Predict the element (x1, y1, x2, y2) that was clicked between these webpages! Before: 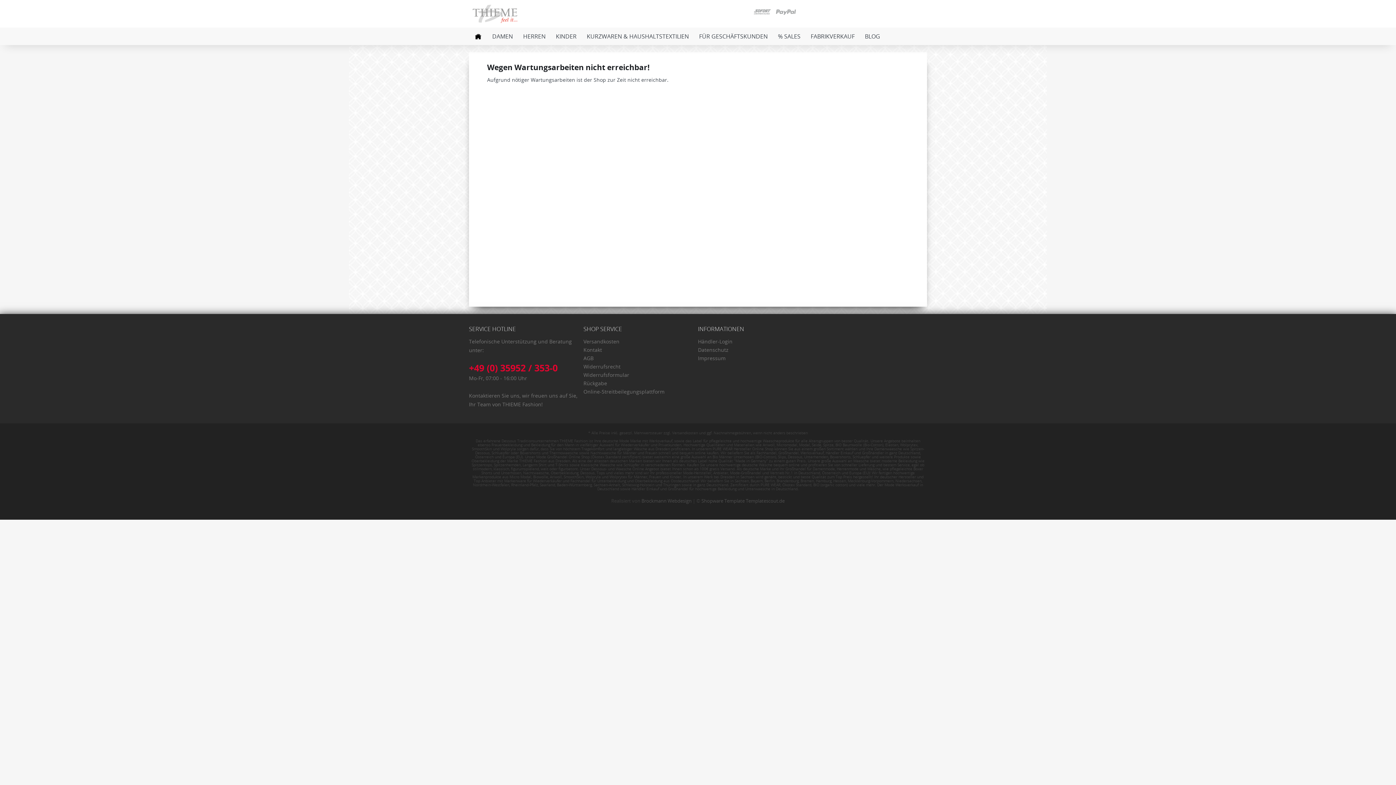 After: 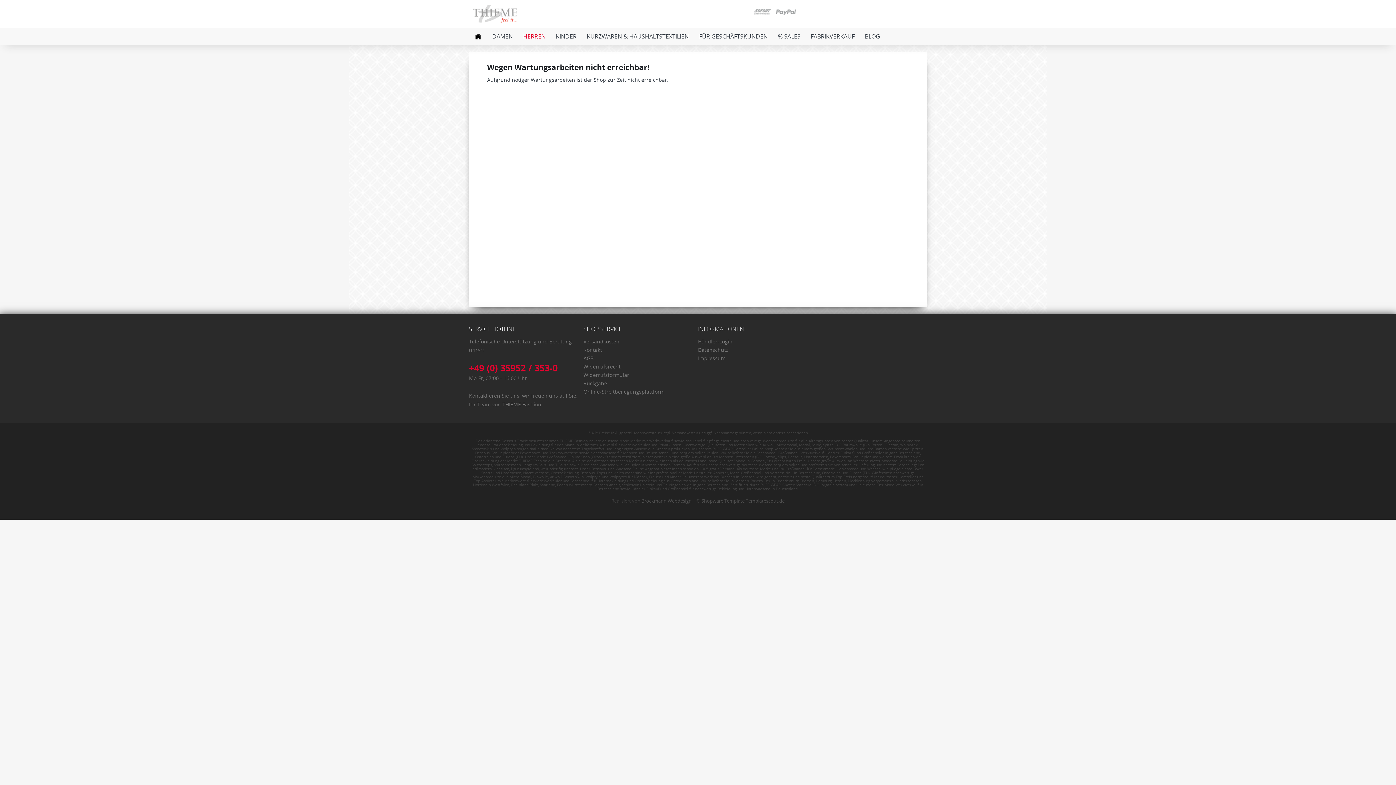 Action: bbox: (518, 27, 550, 45) label: HERREN